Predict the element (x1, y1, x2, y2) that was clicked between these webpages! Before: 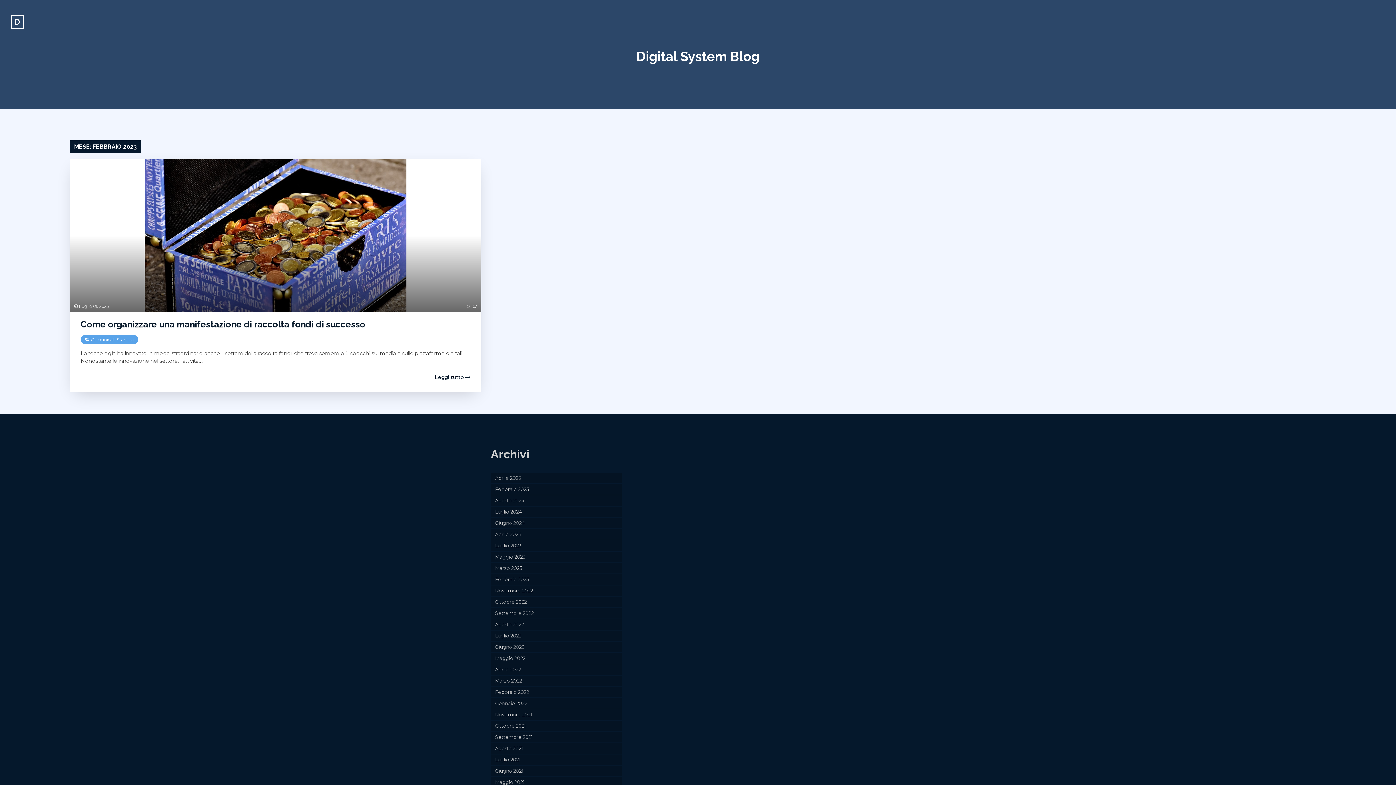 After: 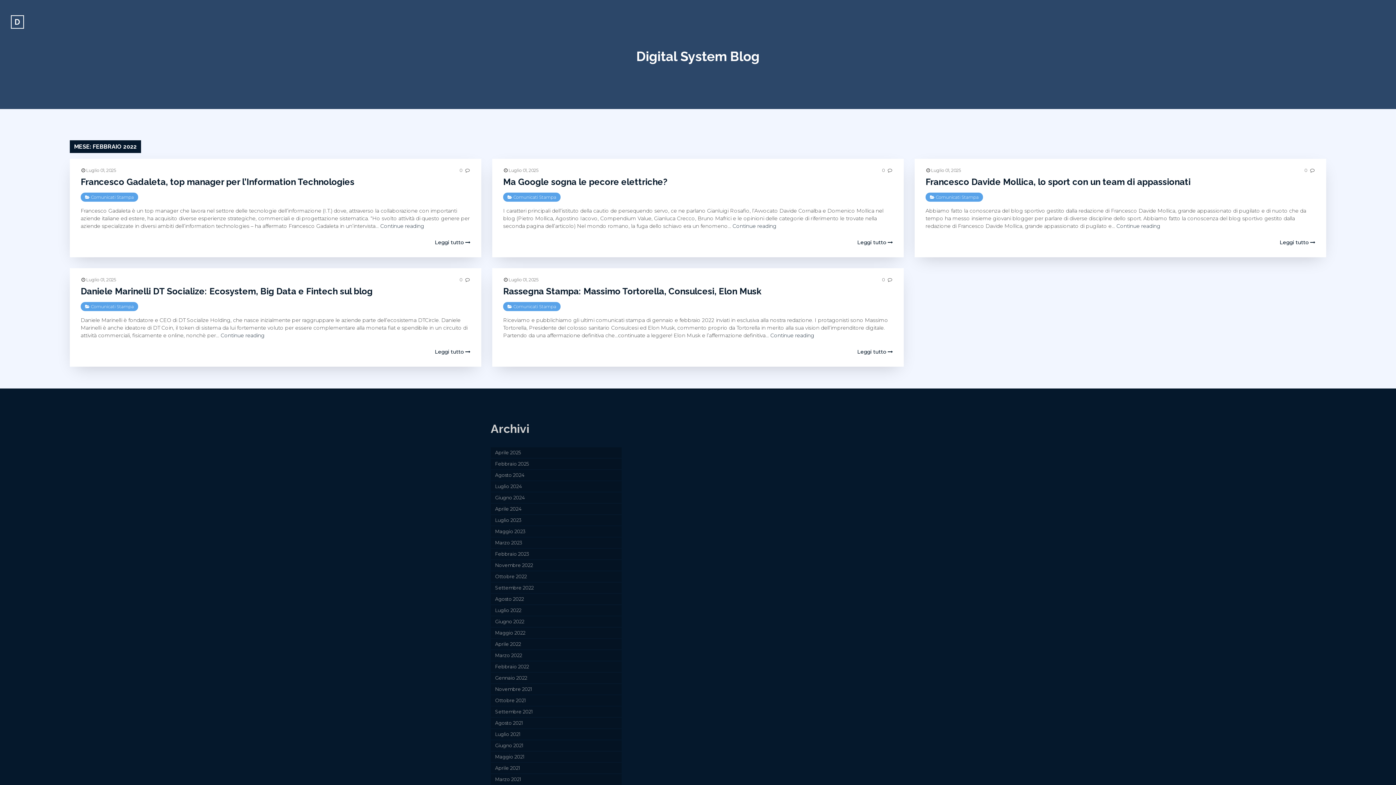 Action: bbox: (495, 689, 529, 695) label: Febbraio 2022